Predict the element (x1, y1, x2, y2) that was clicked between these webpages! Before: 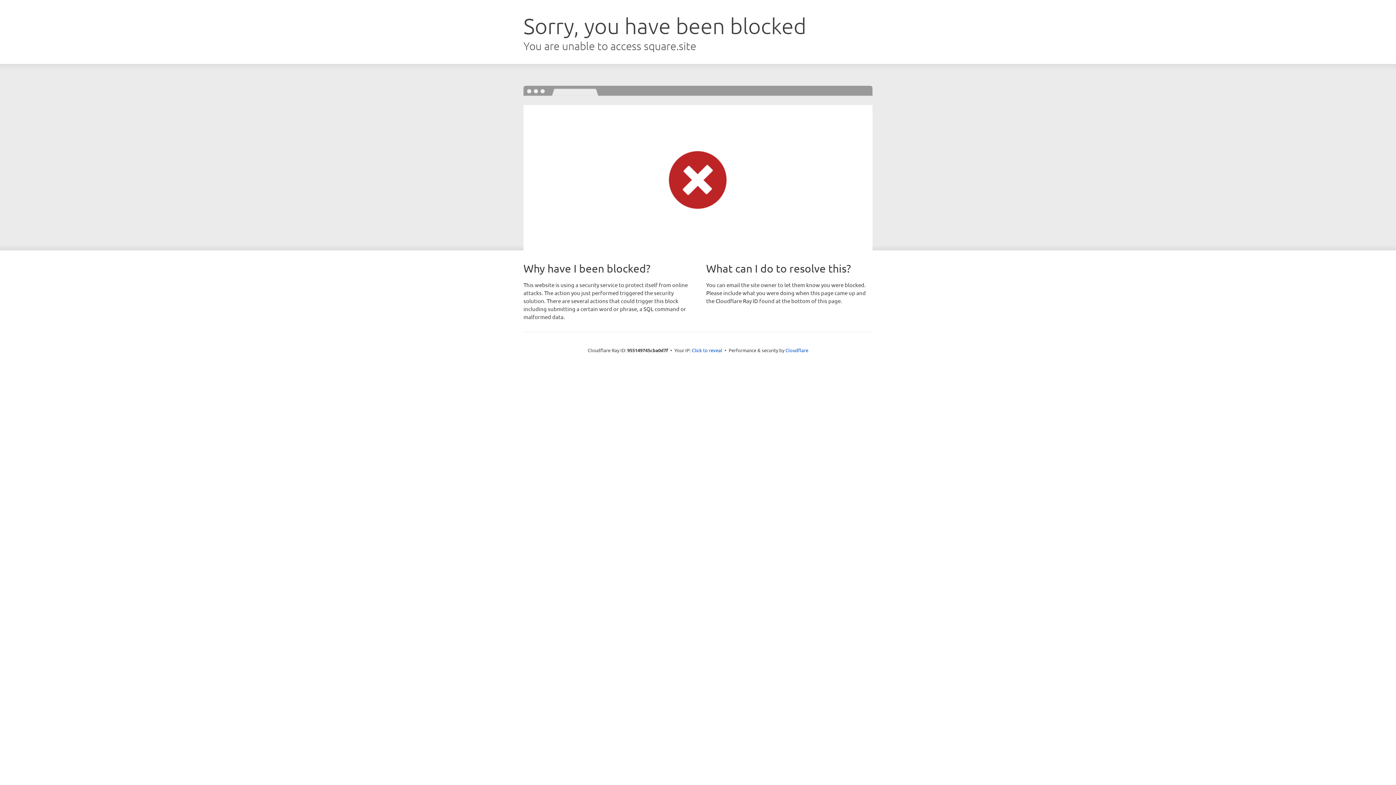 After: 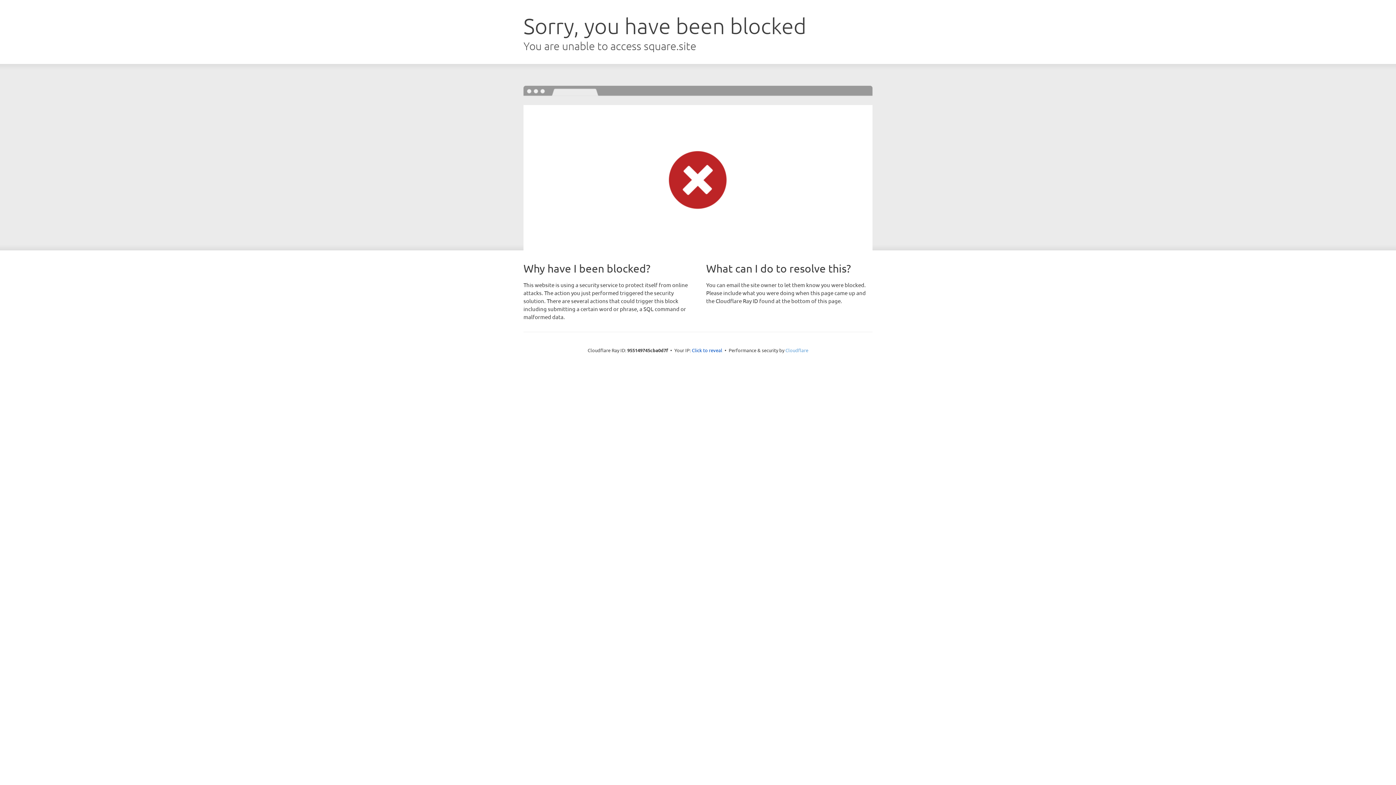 Action: bbox: (785, 347, 808, 353) label: Cloudflare